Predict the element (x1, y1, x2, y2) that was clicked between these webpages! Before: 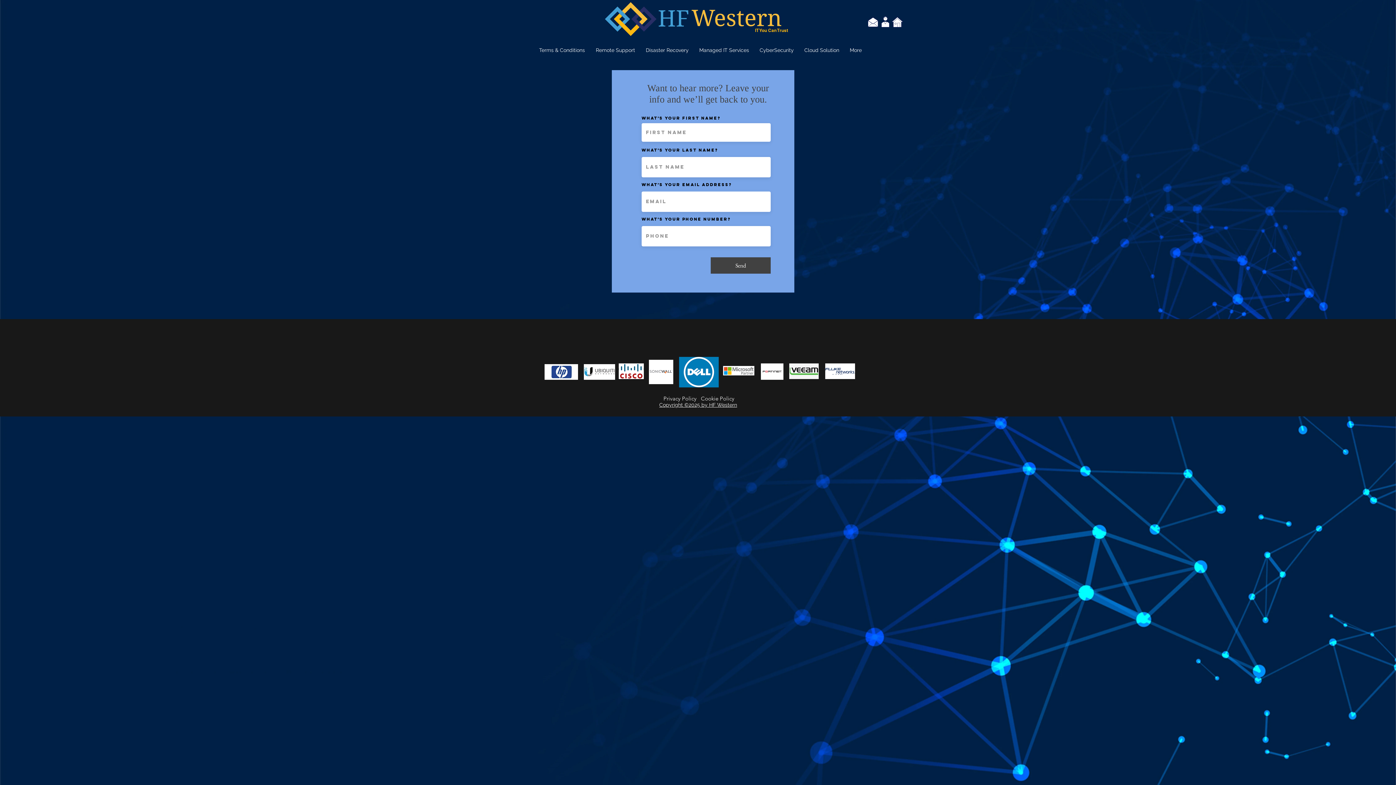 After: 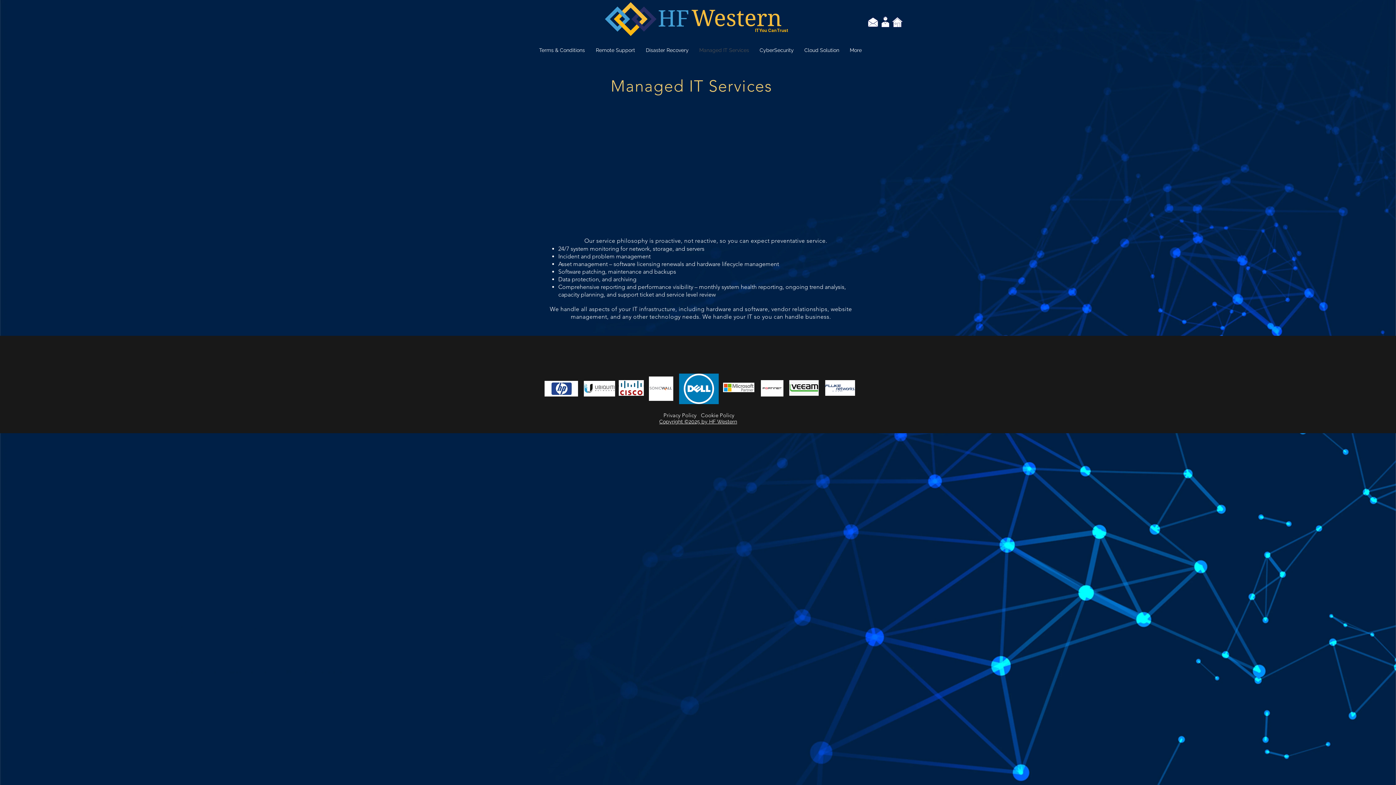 Action: label: Managed IT Services bbox: (694, 41, 754, 59)